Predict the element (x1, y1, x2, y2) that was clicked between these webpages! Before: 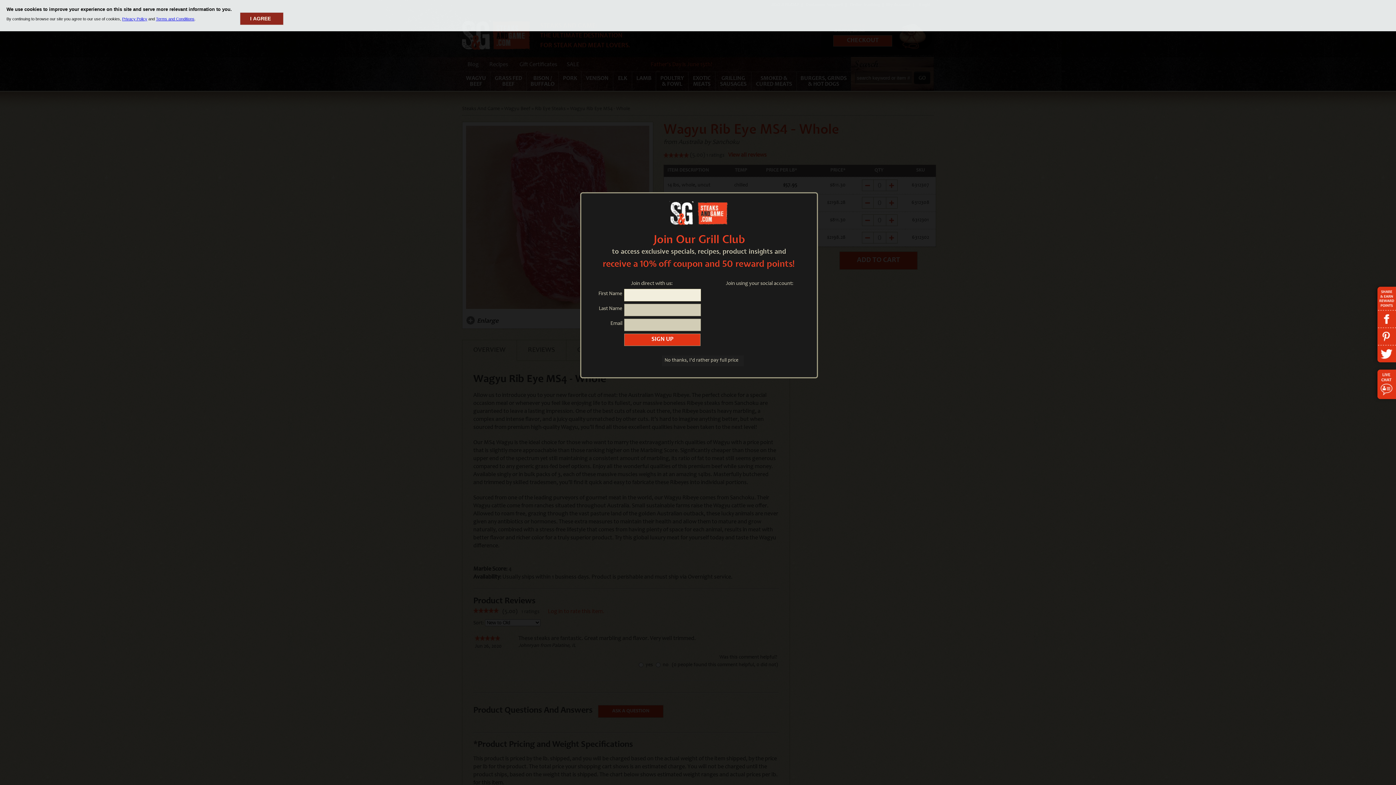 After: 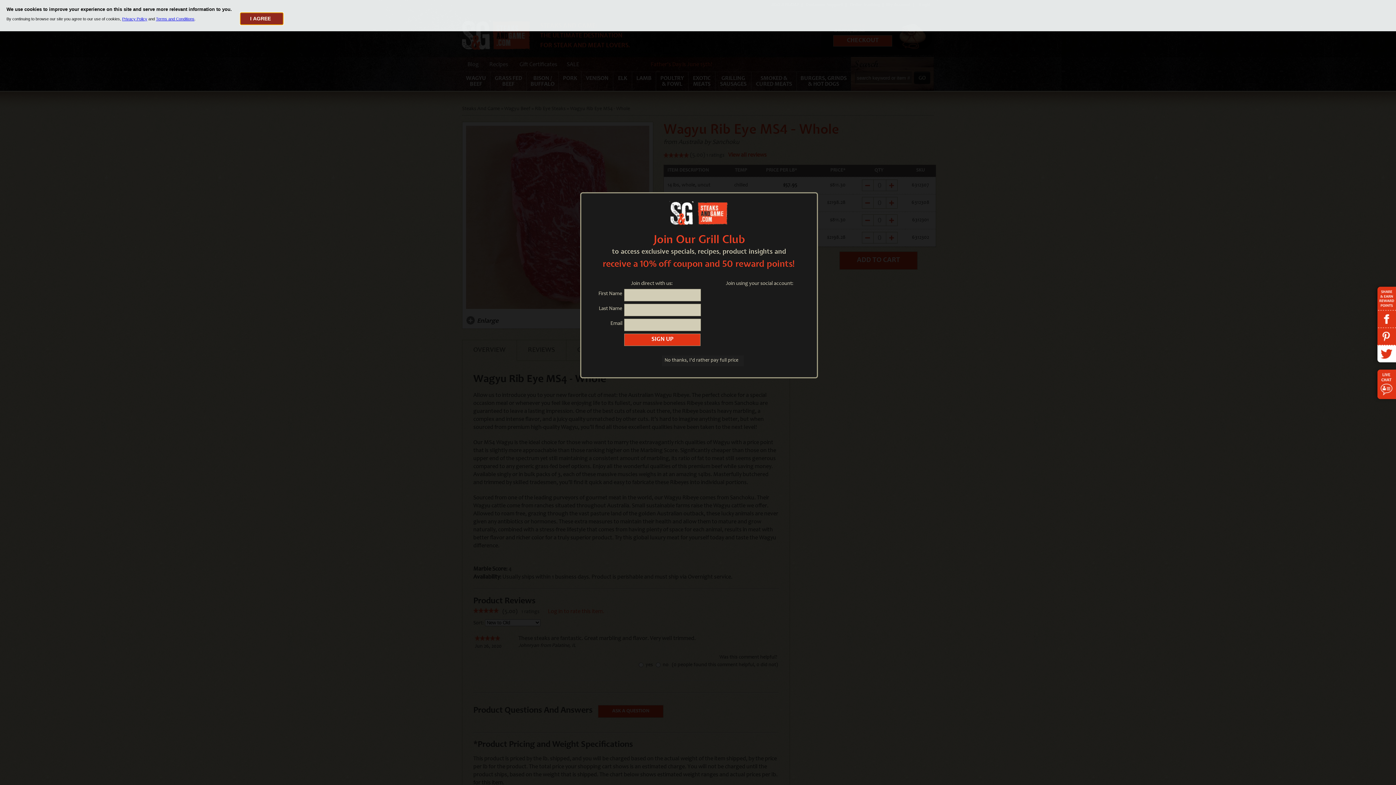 Action: bbox: (1377, 345, 1396, 362)